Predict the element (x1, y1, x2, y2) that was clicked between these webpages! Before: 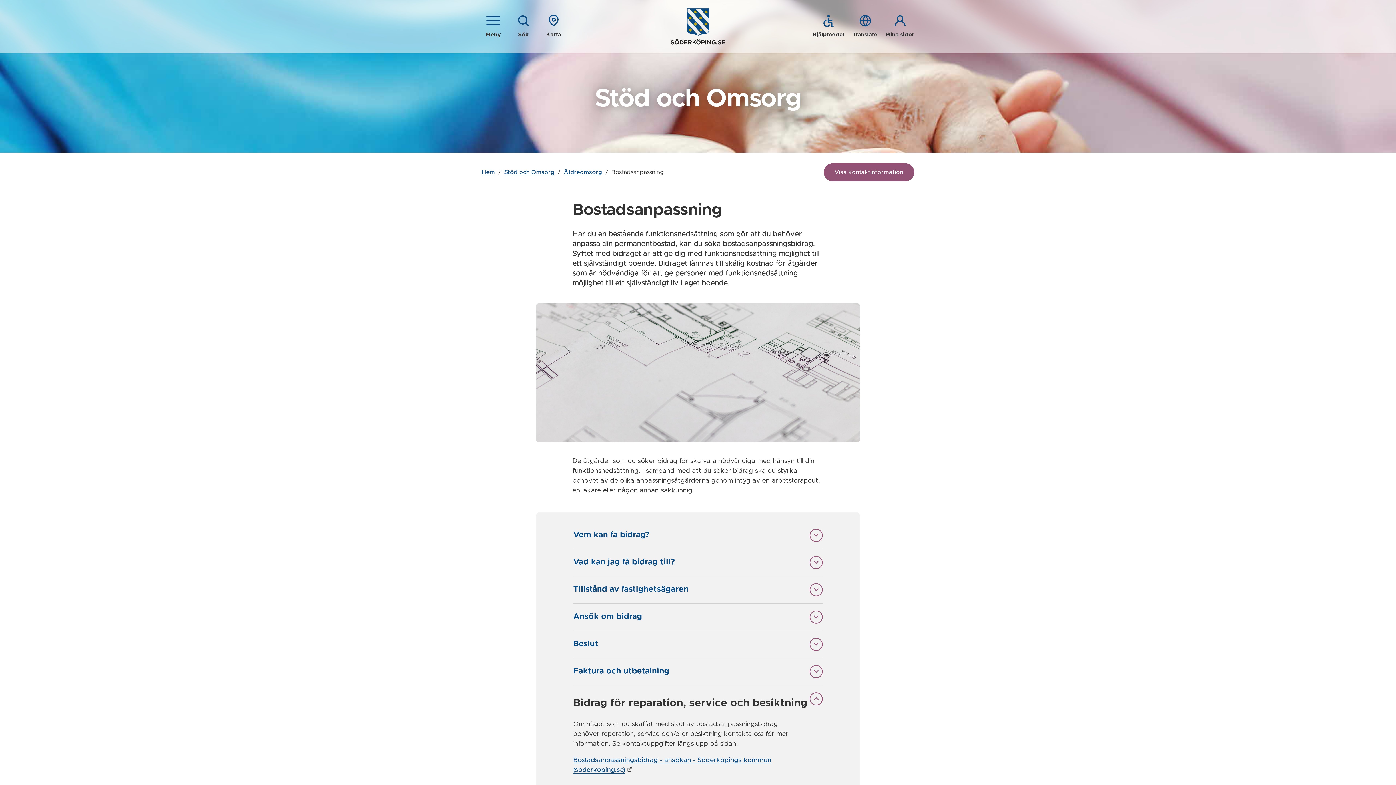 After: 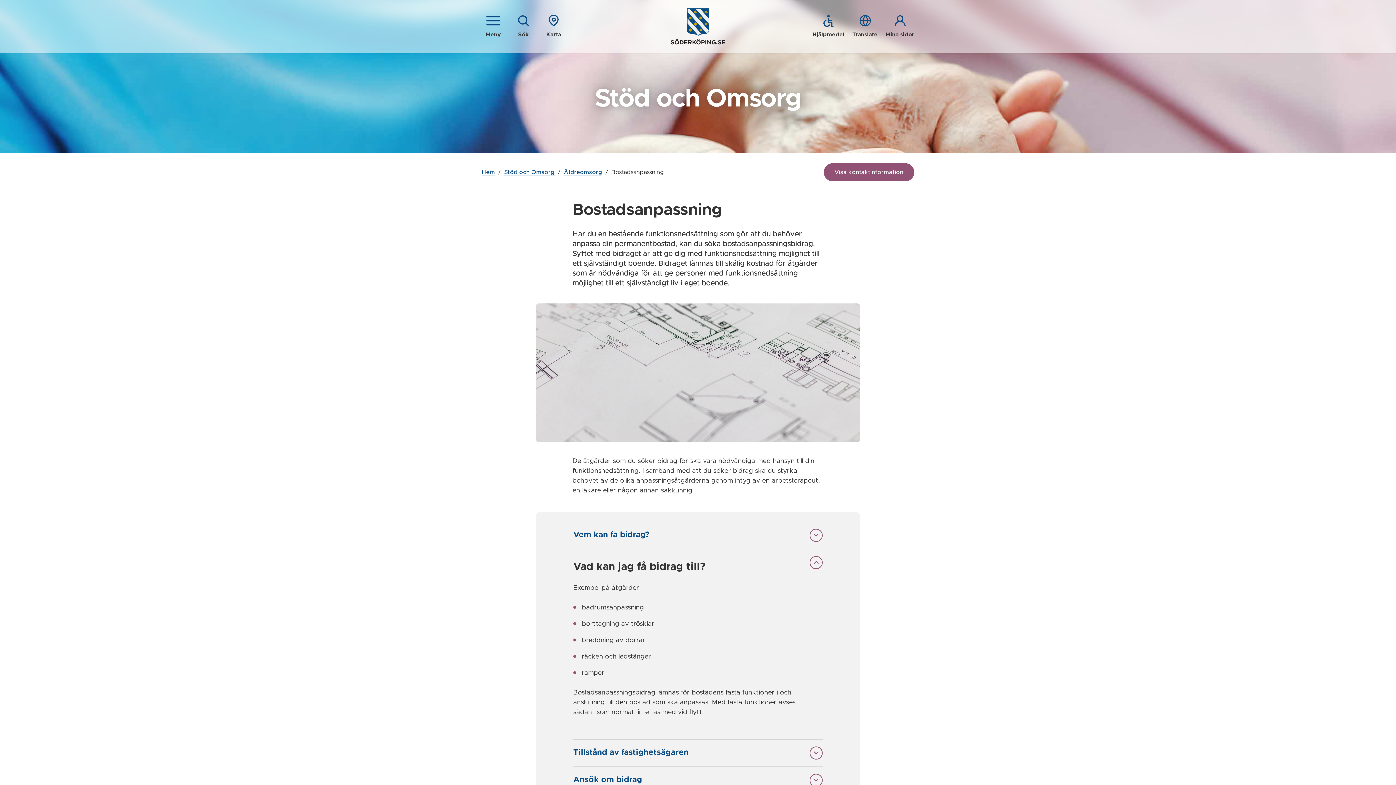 Action: label: Vad kan jag få bidrag till? bbox: (573, 549, 822, 576)